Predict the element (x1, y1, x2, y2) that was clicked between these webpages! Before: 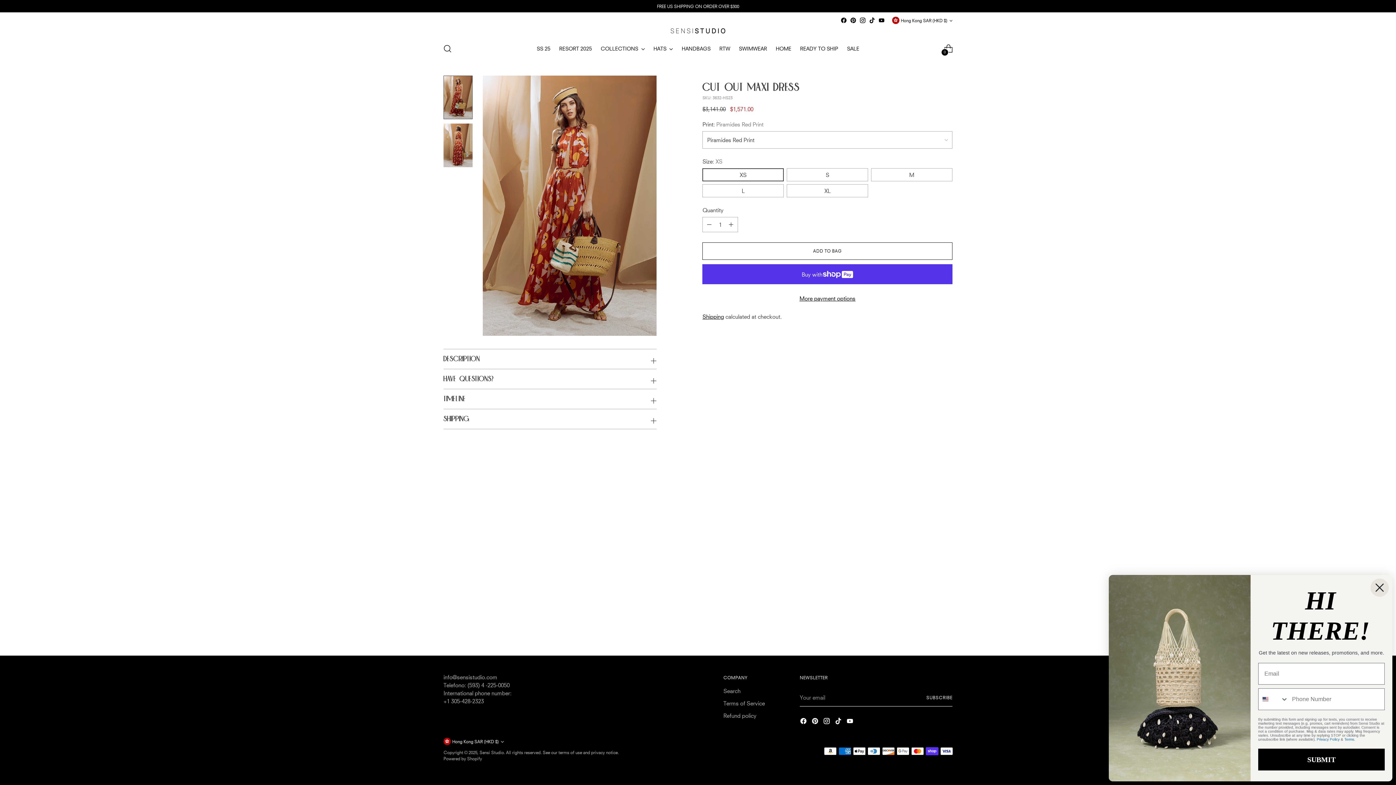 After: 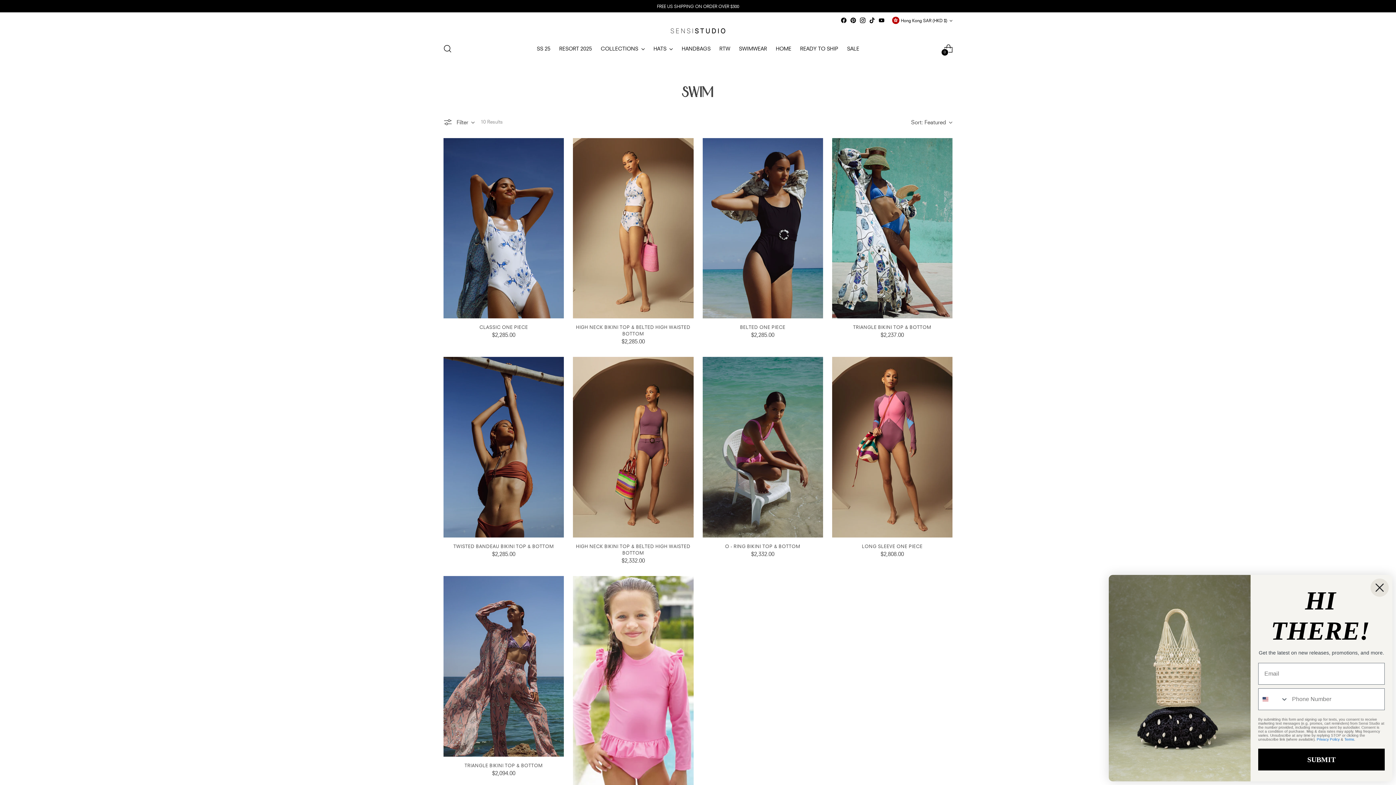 Action: label: SWIMWEAR bbox: (739, 40, 767, 56)